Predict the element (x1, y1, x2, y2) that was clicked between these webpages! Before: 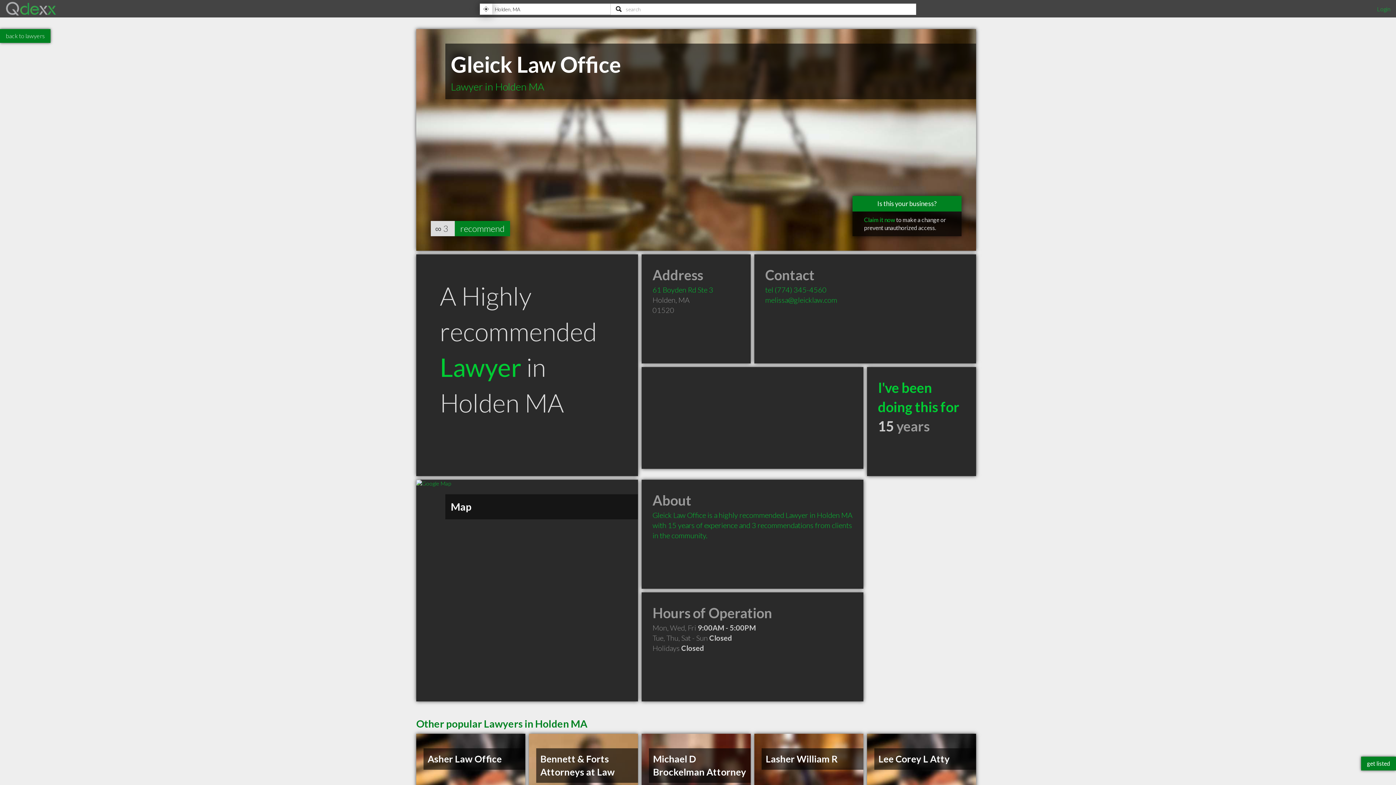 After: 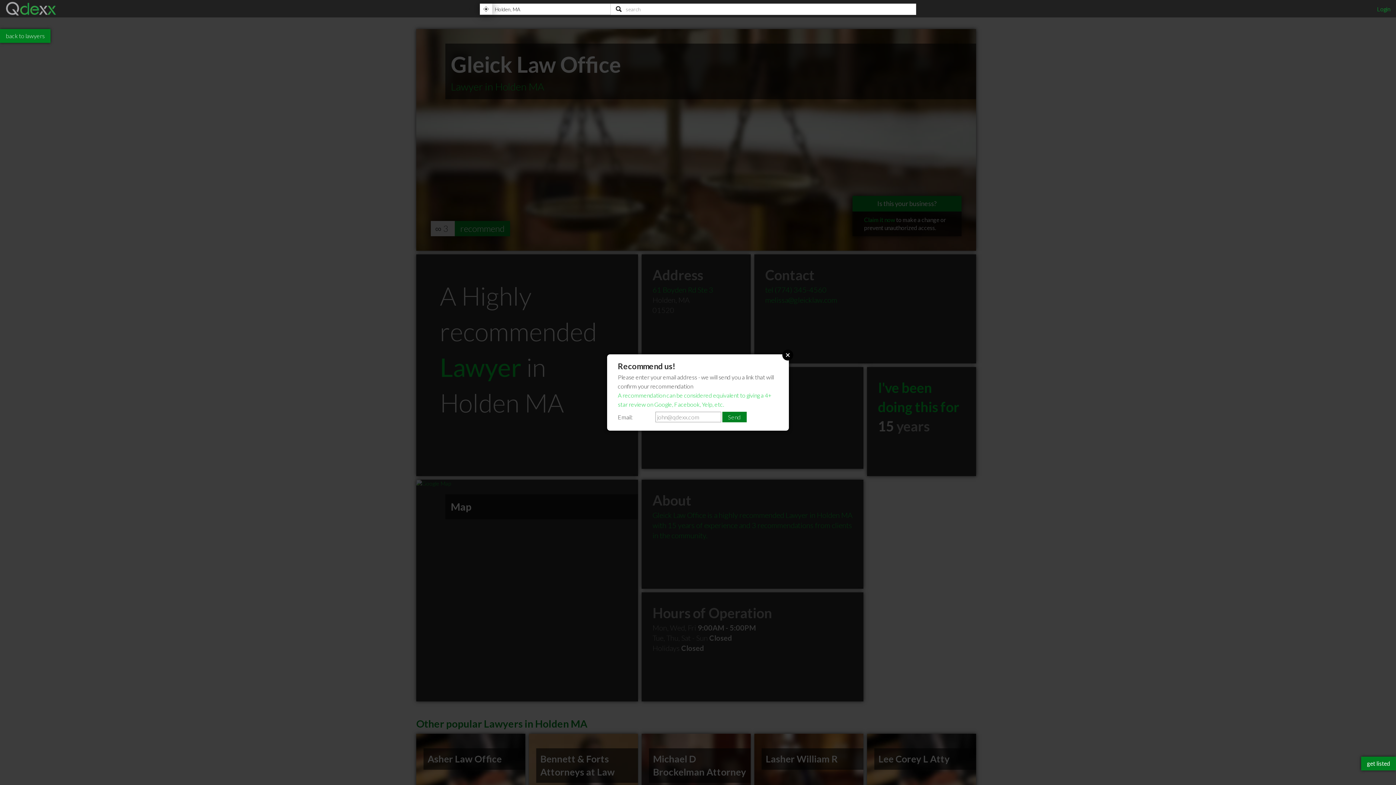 Action: bbox: (454, 221, 510, 236) label: recommend